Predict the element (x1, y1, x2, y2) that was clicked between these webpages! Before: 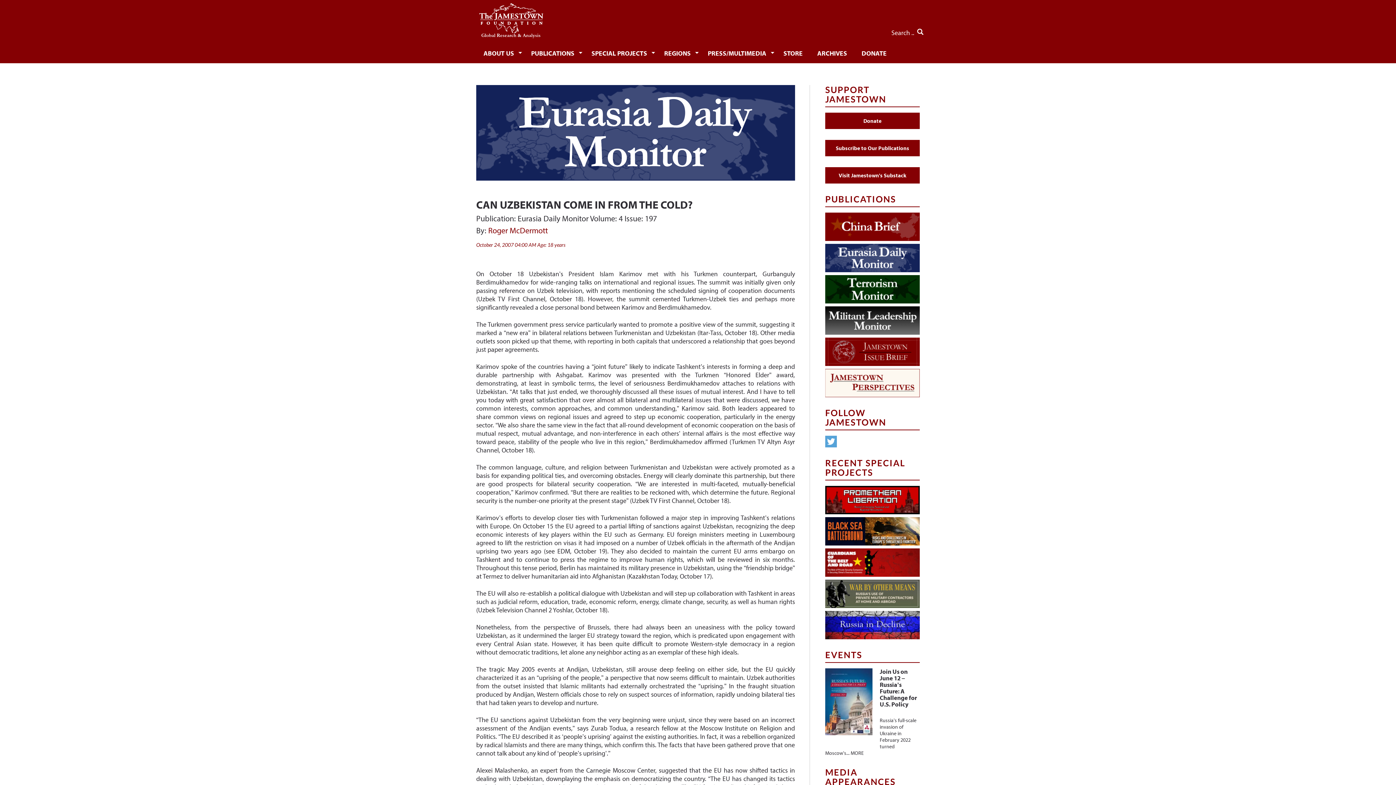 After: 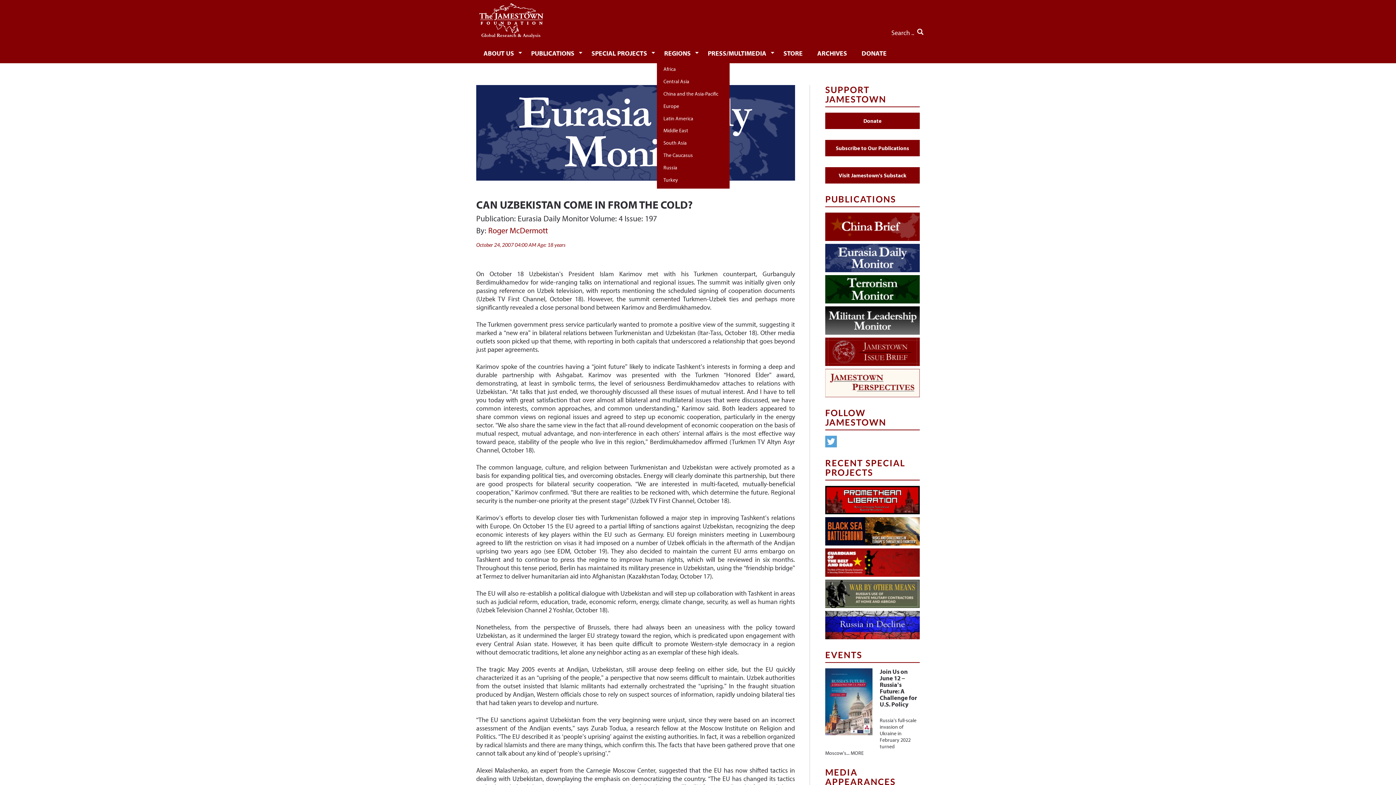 Action: label: REGIONS bbox: (657, 42, 700, 63)